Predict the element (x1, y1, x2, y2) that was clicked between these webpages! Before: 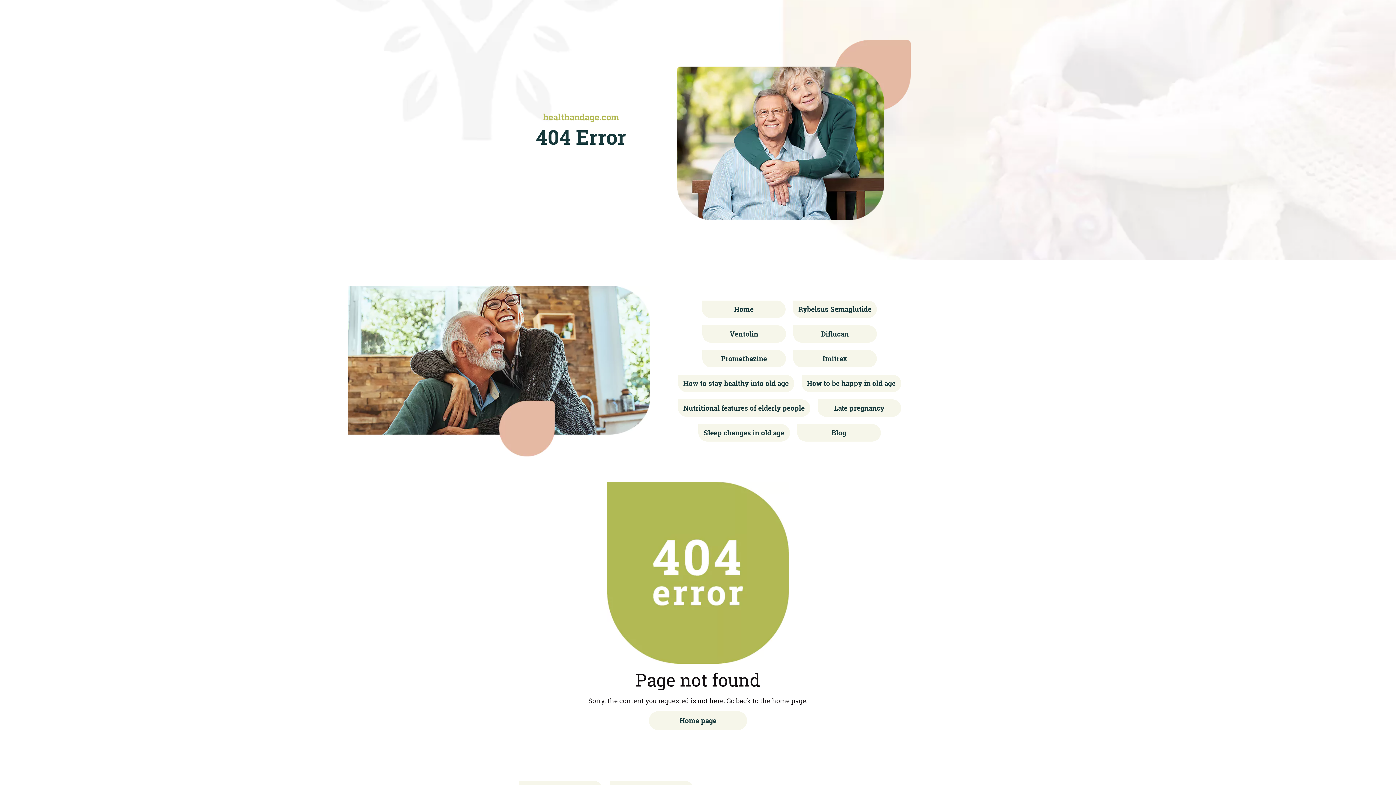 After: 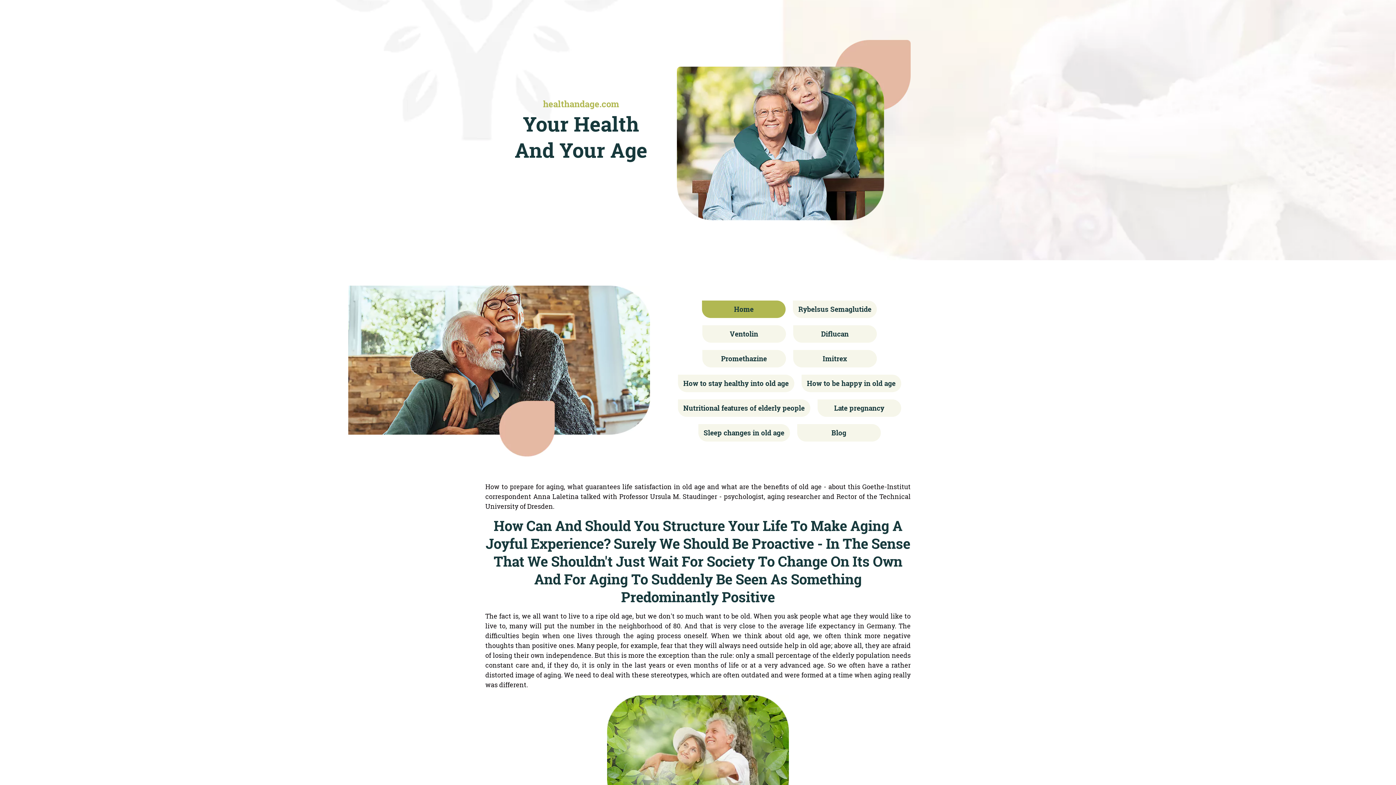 Action: label: Home bbox: (702, 300, 785, 318)